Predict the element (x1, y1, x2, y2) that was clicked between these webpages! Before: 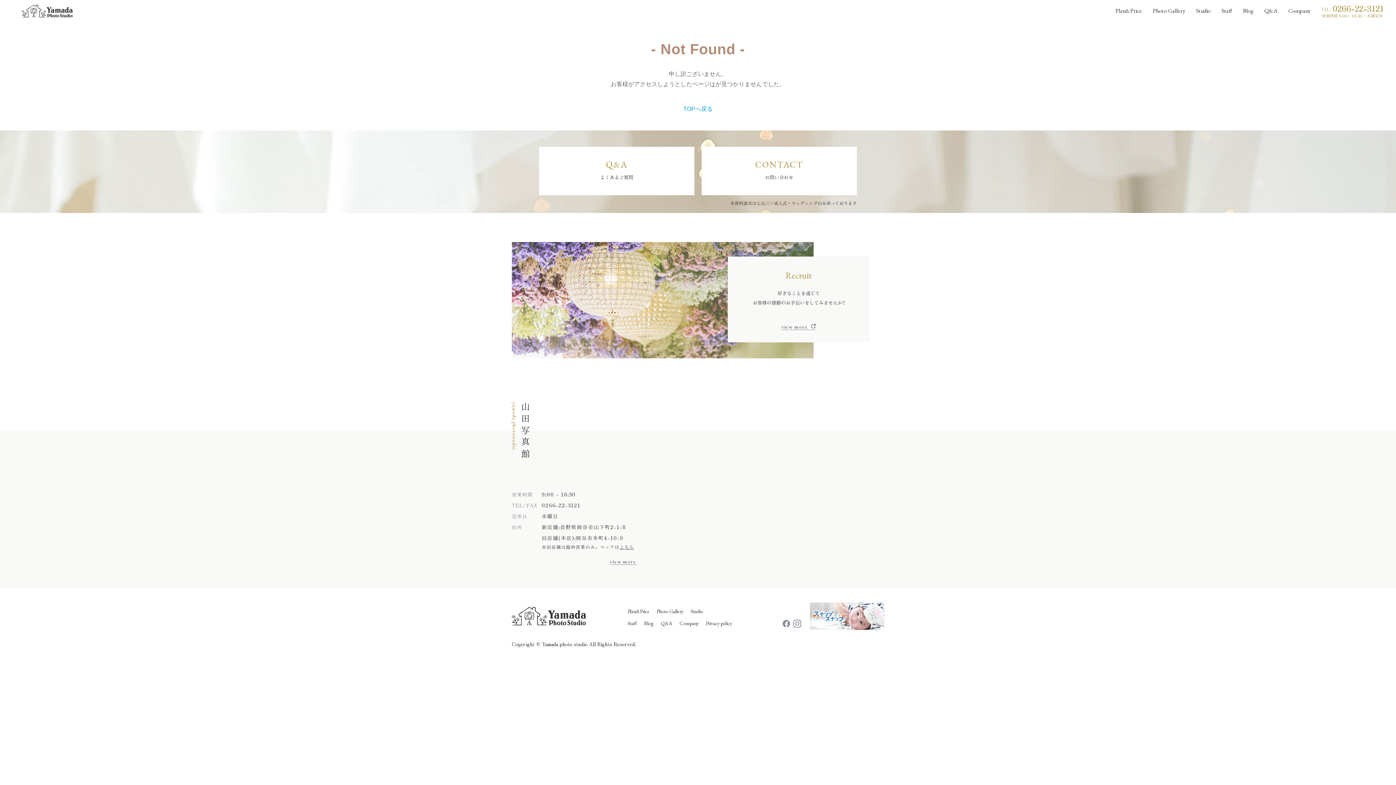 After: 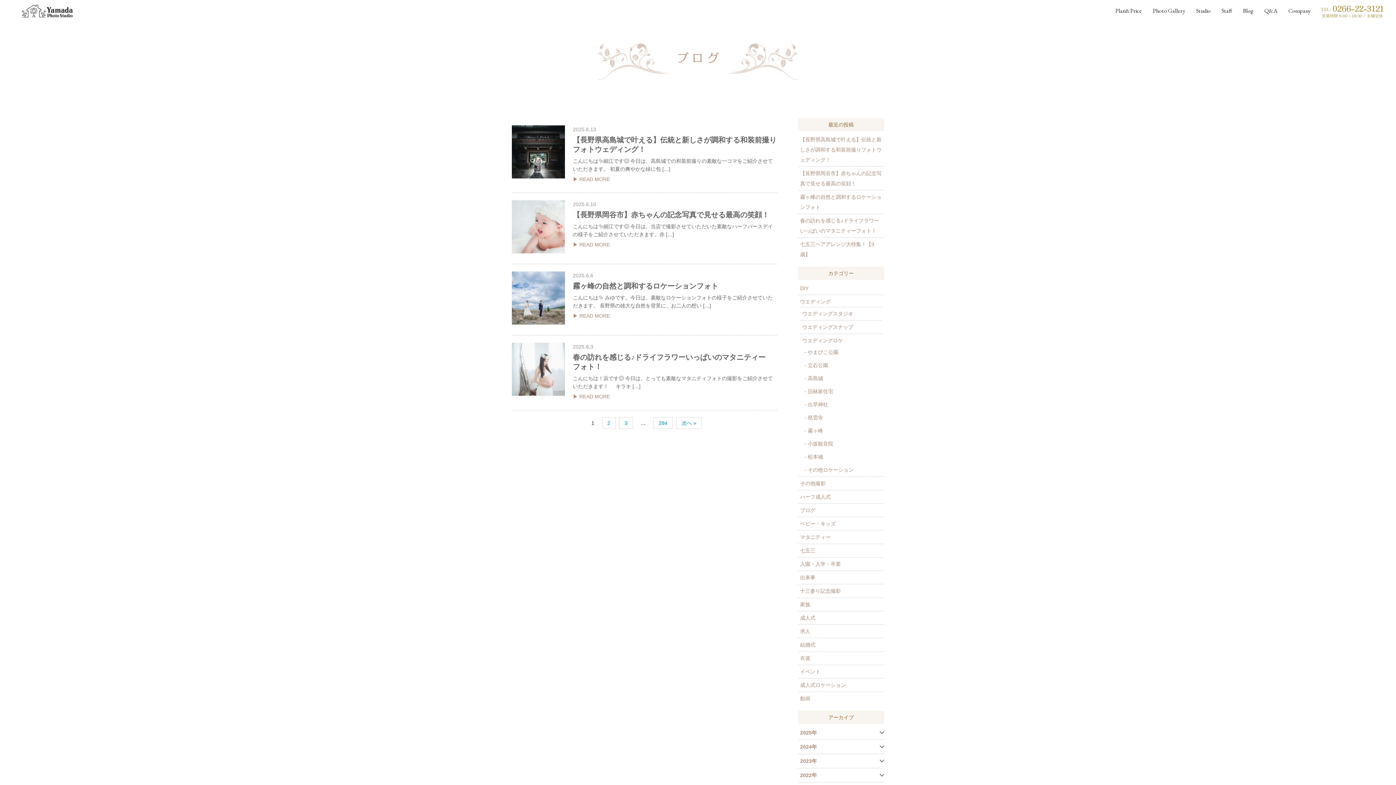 Action: label: Blog bbox: (1243, 0, 1253, 22)